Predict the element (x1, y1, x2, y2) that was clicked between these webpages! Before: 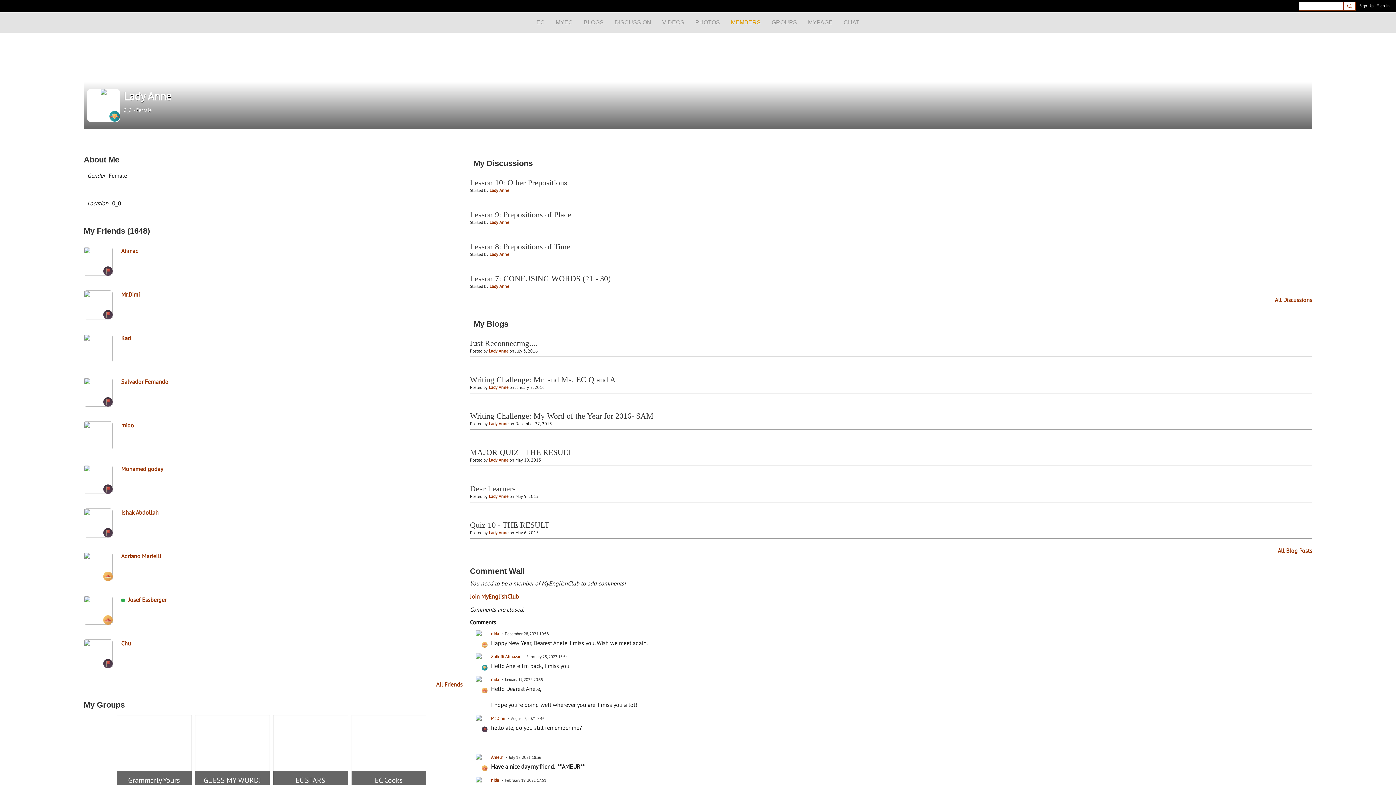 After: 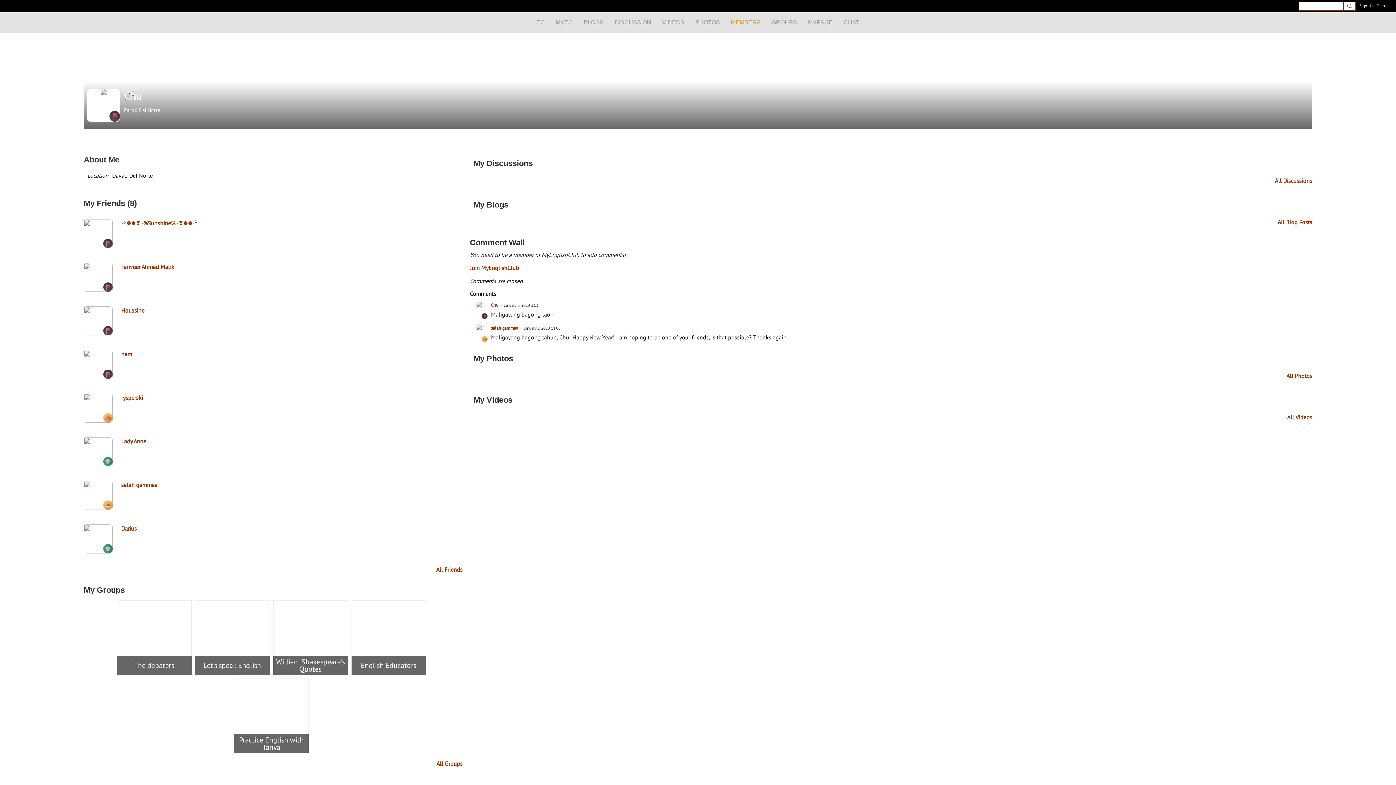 Action: label: Chu bbox: (121, 640, 131, 647)